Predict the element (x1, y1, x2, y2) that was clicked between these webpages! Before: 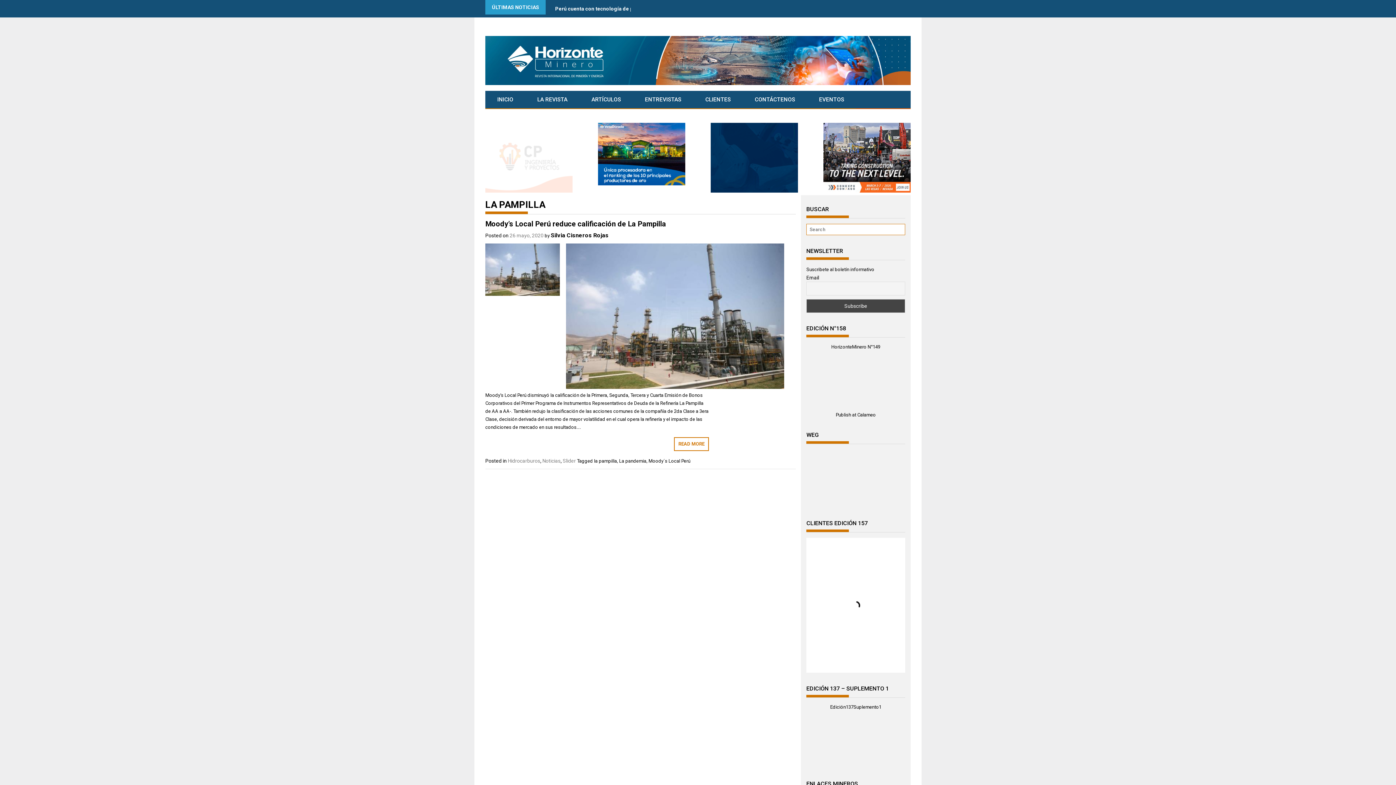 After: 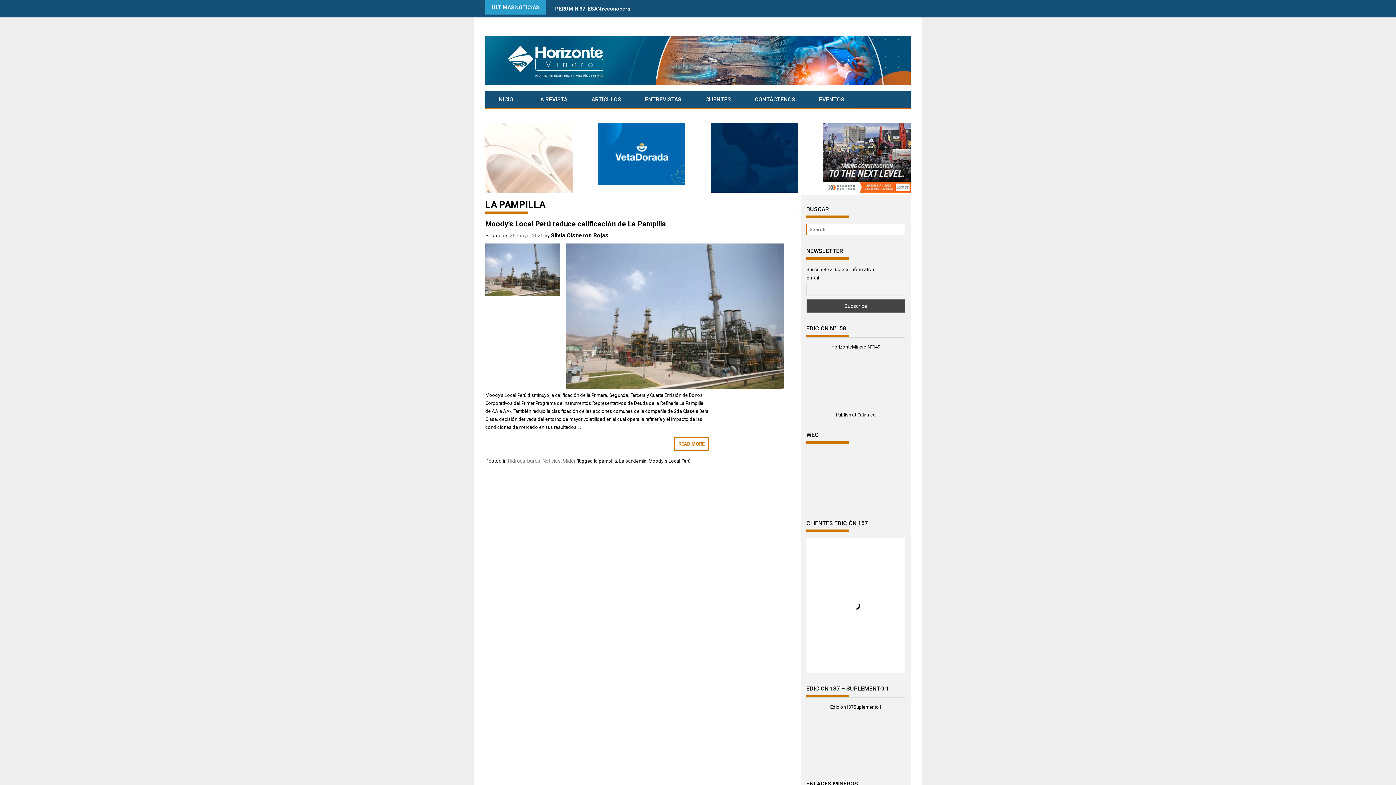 Action: bbox: (710, 188, 798, 193)